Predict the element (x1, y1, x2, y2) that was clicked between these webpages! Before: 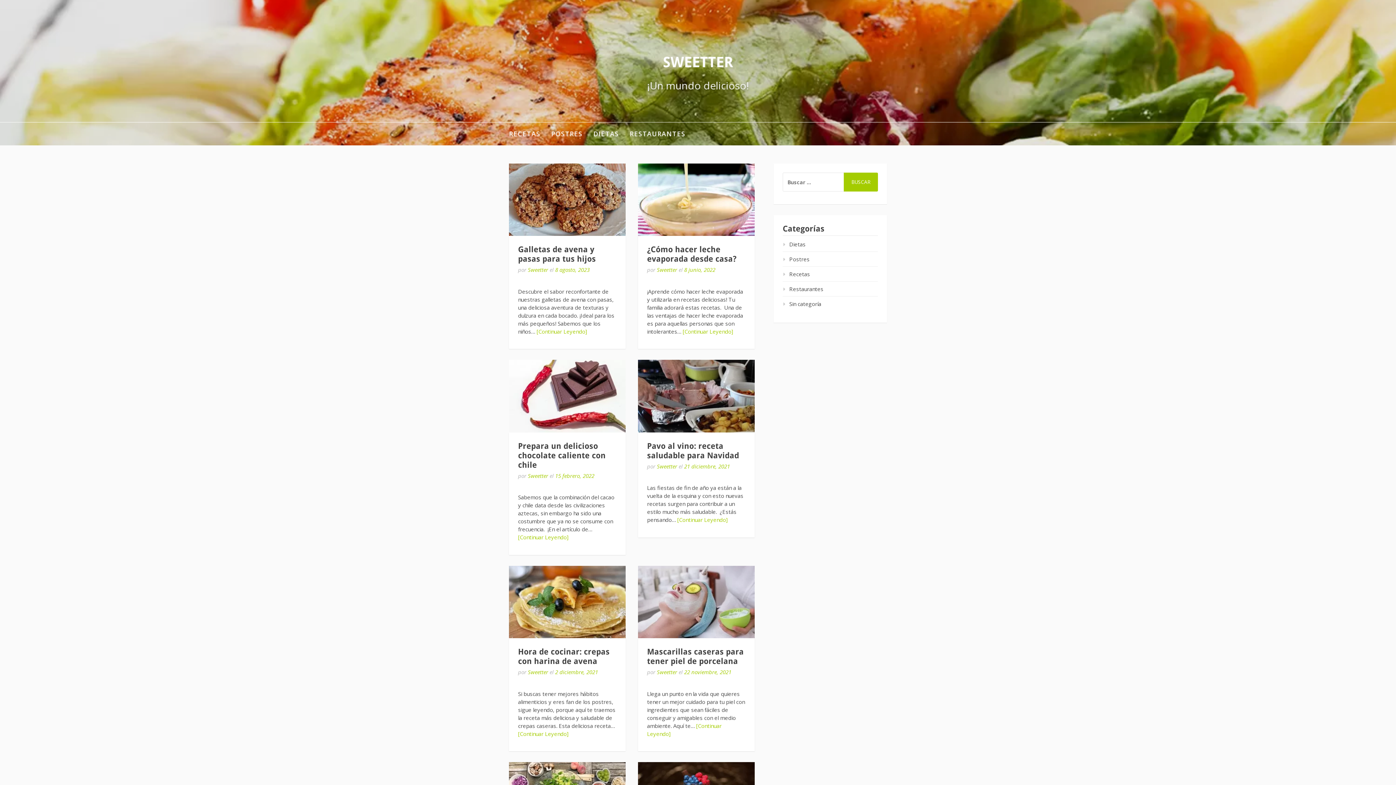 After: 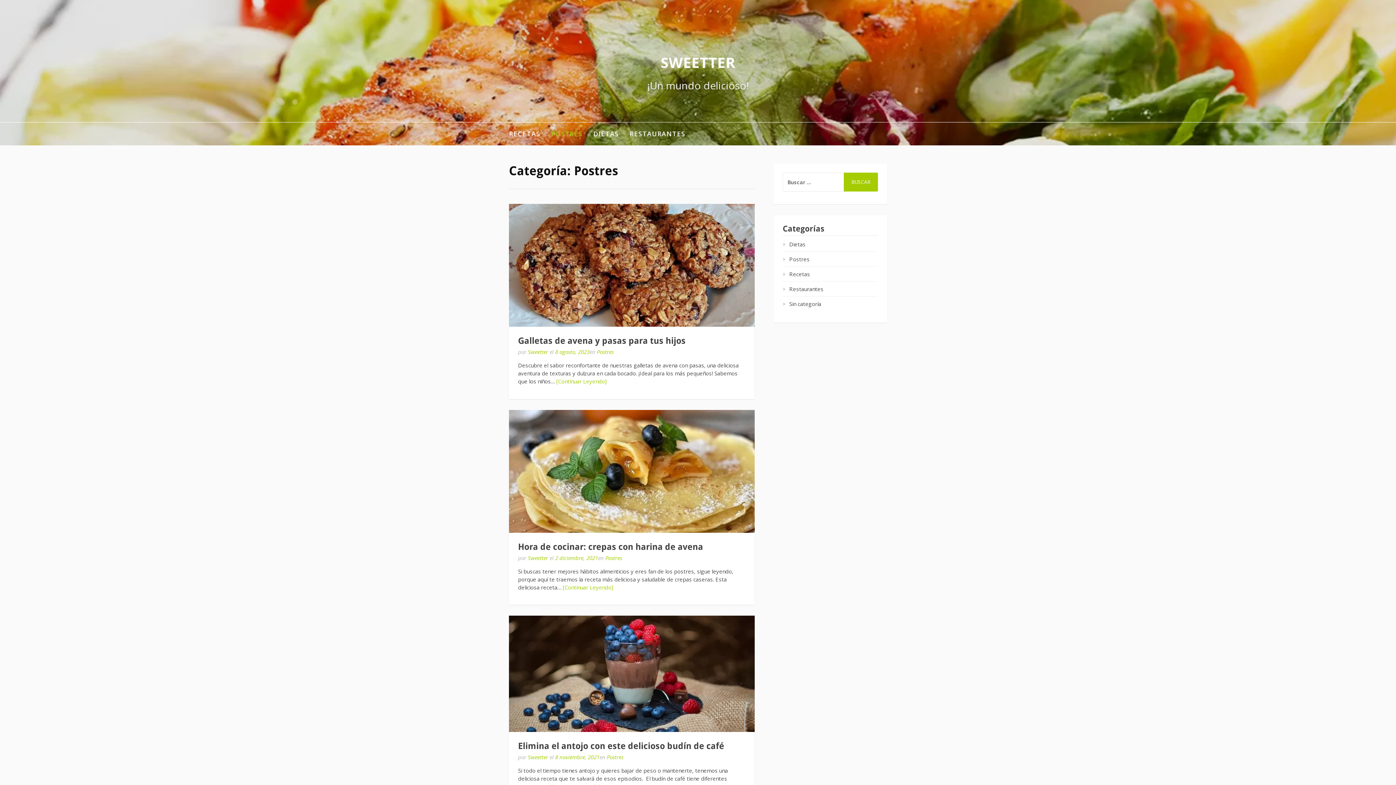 Action: label: Postres bbox: (782, 255, 809, 262)